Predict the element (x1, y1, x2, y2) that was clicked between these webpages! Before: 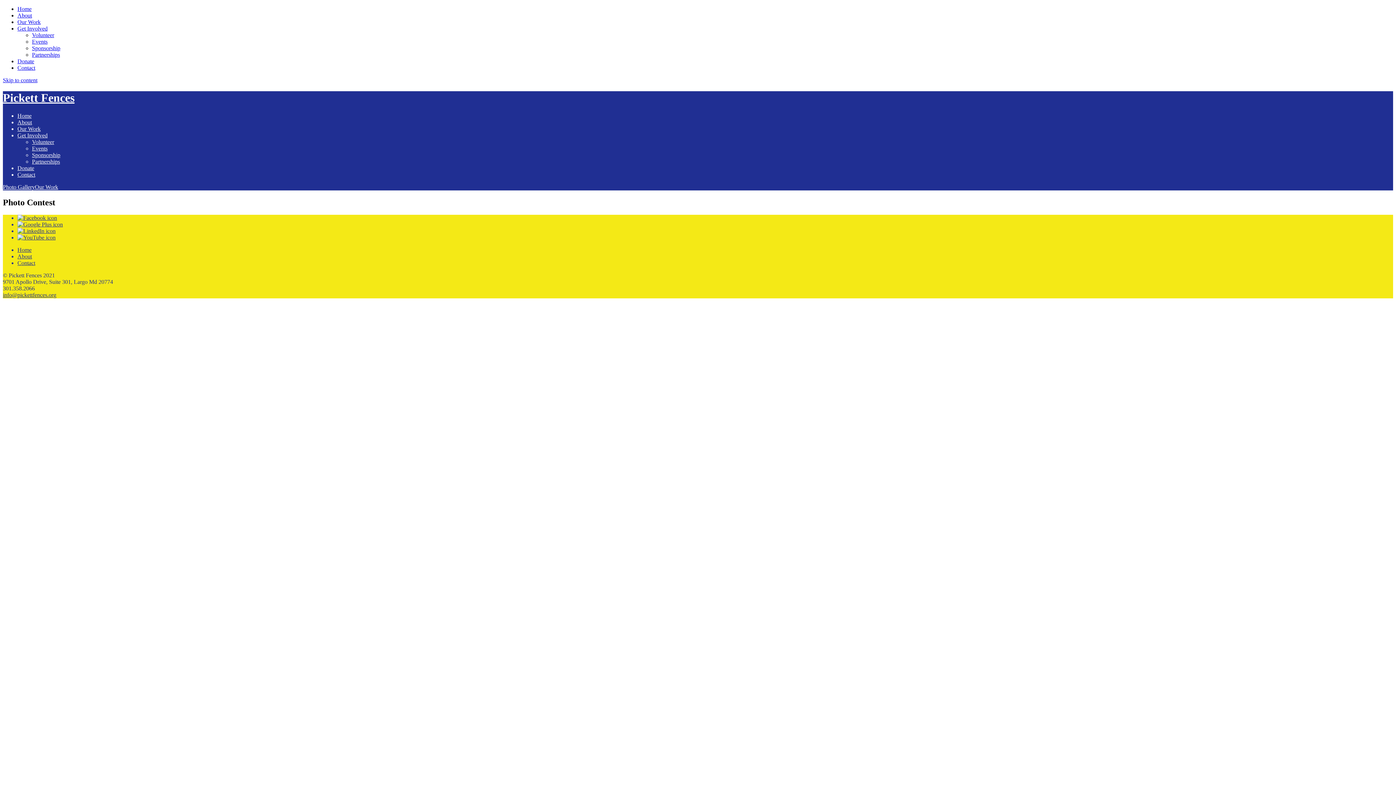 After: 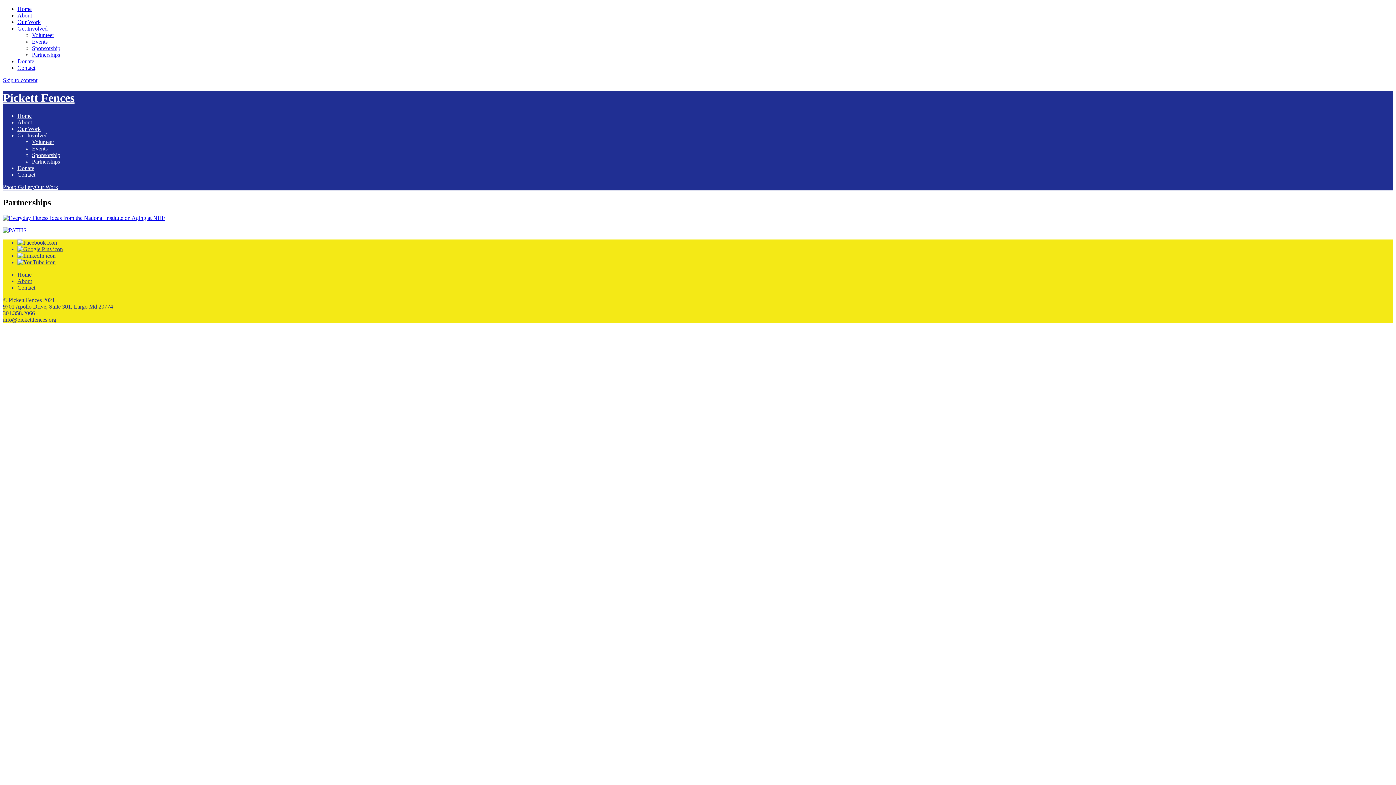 Action: label: Partnerships bbox: (32, 51, 60, 57)